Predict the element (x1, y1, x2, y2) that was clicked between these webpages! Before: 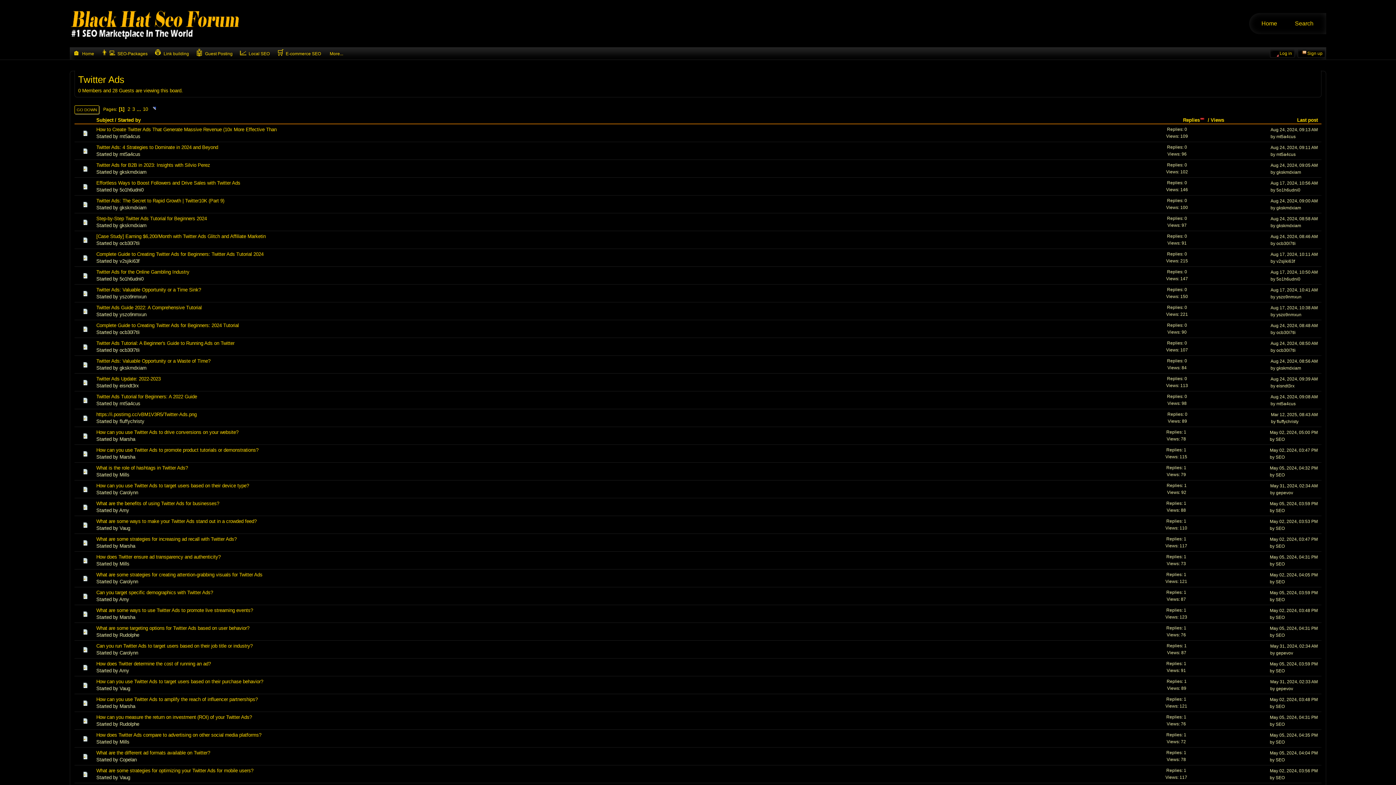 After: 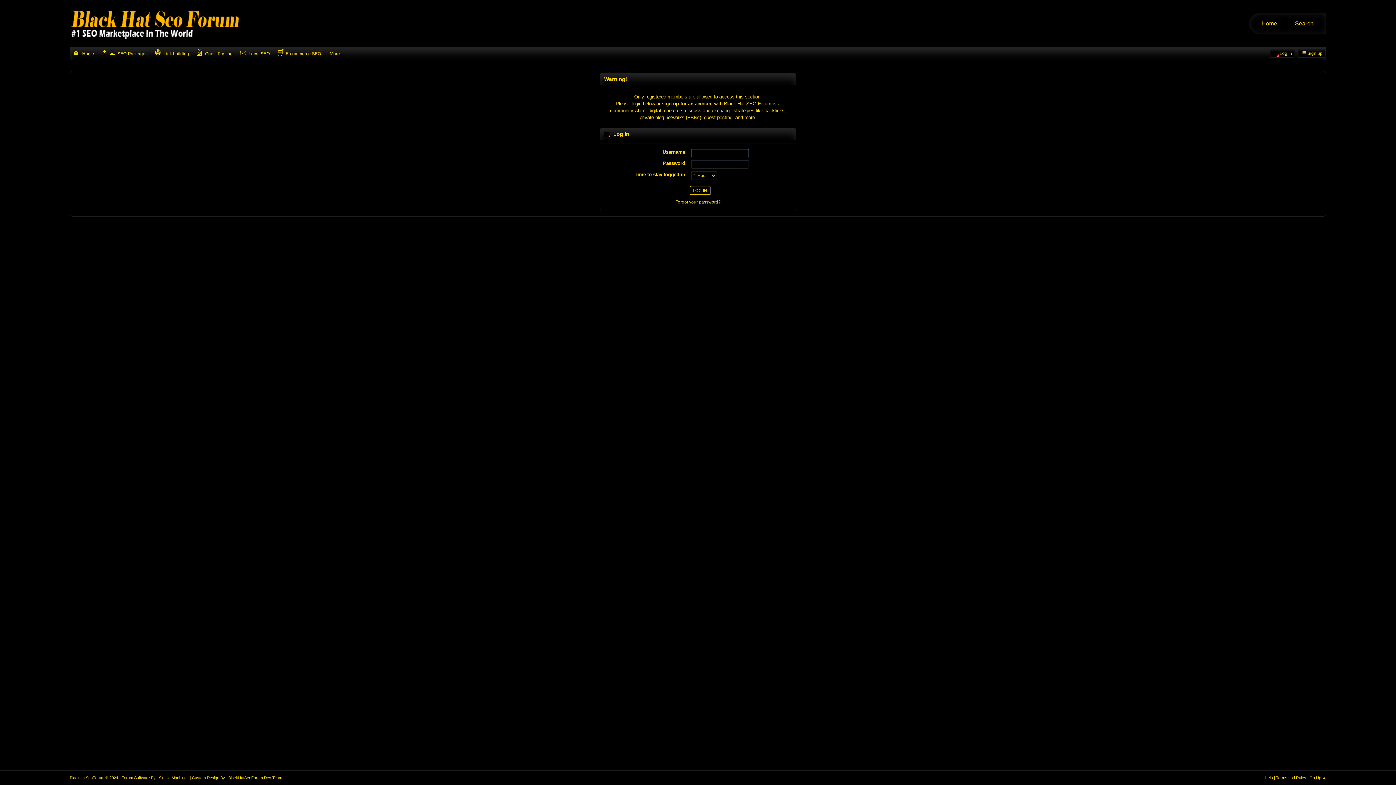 Action: label: eisndt3rx bbox: (1276, 383, 1294, 388)